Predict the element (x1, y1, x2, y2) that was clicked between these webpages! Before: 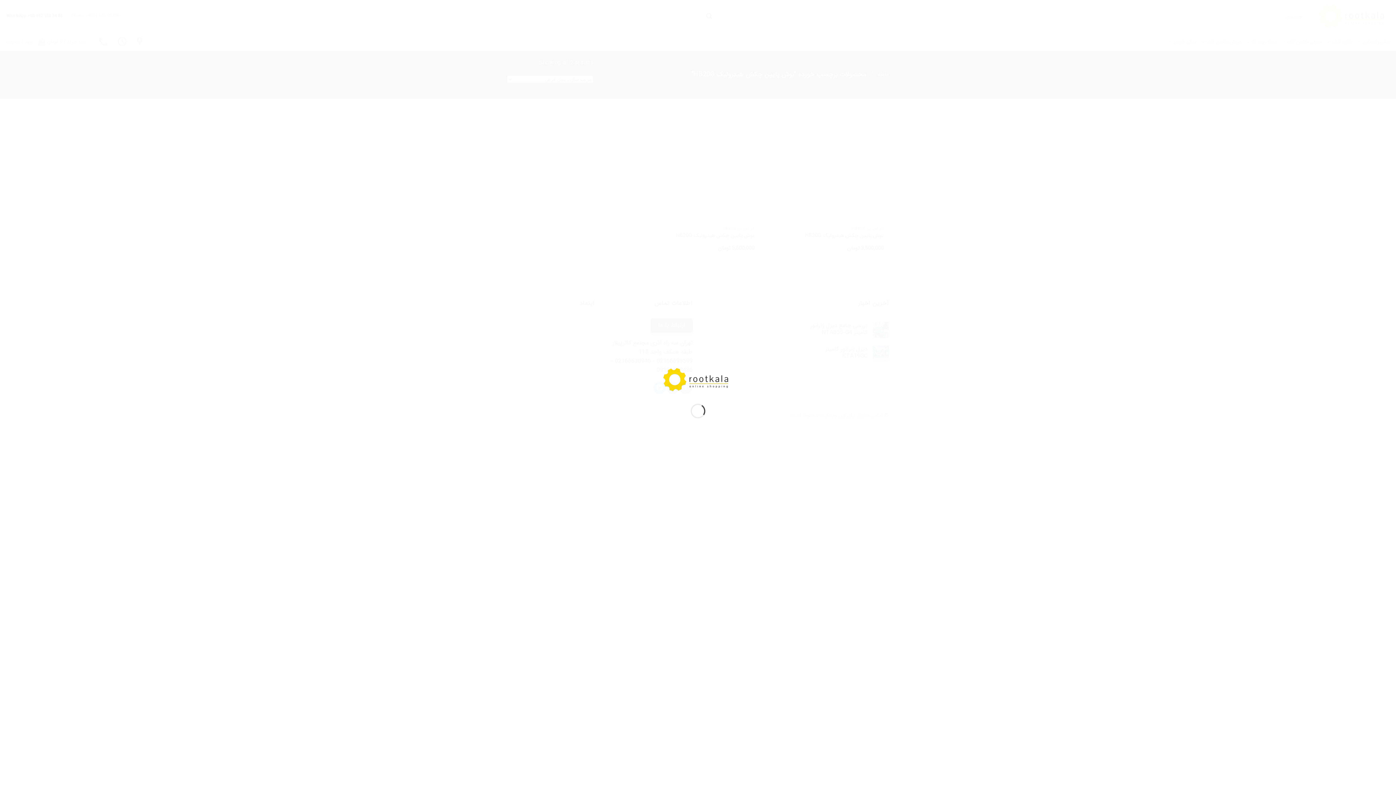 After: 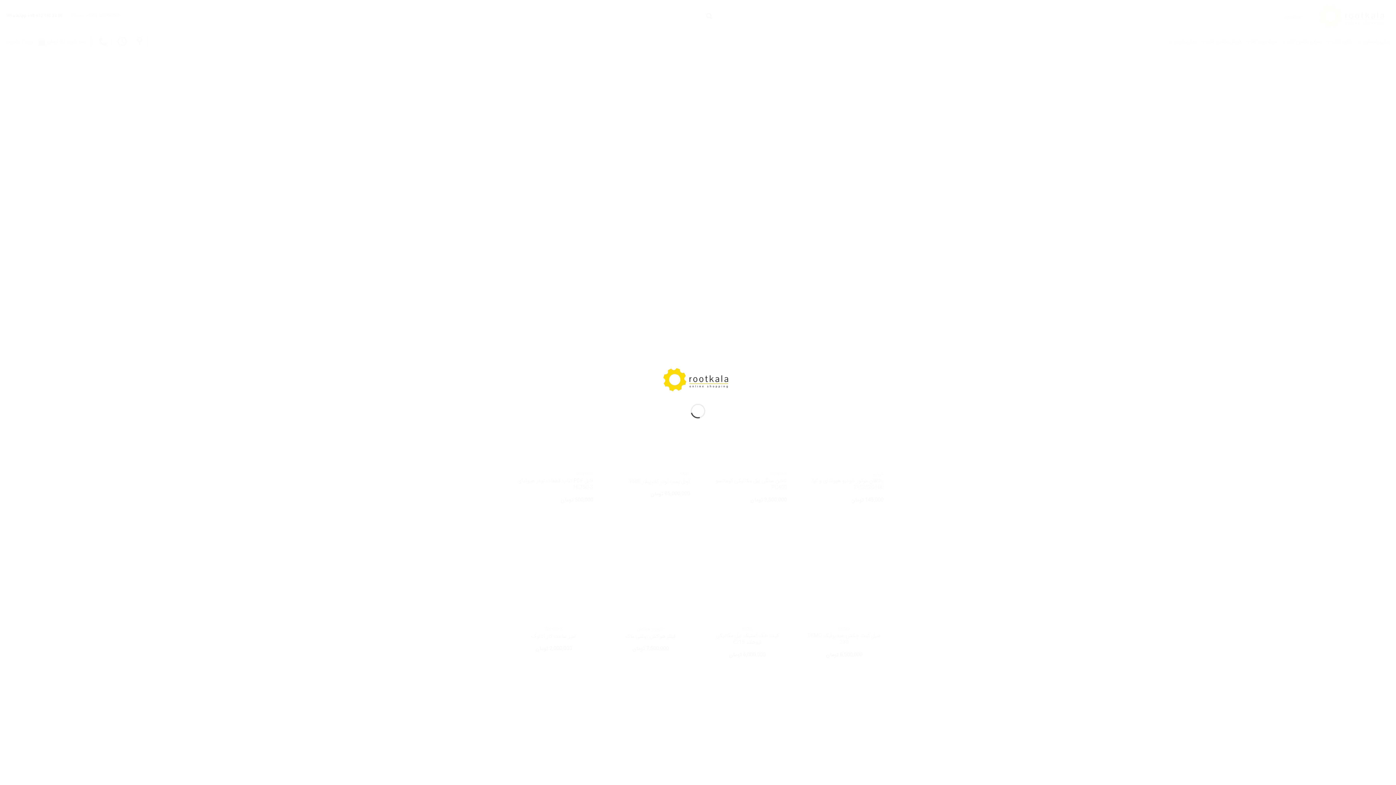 Action: bbox: (661, 375, 734, 384)